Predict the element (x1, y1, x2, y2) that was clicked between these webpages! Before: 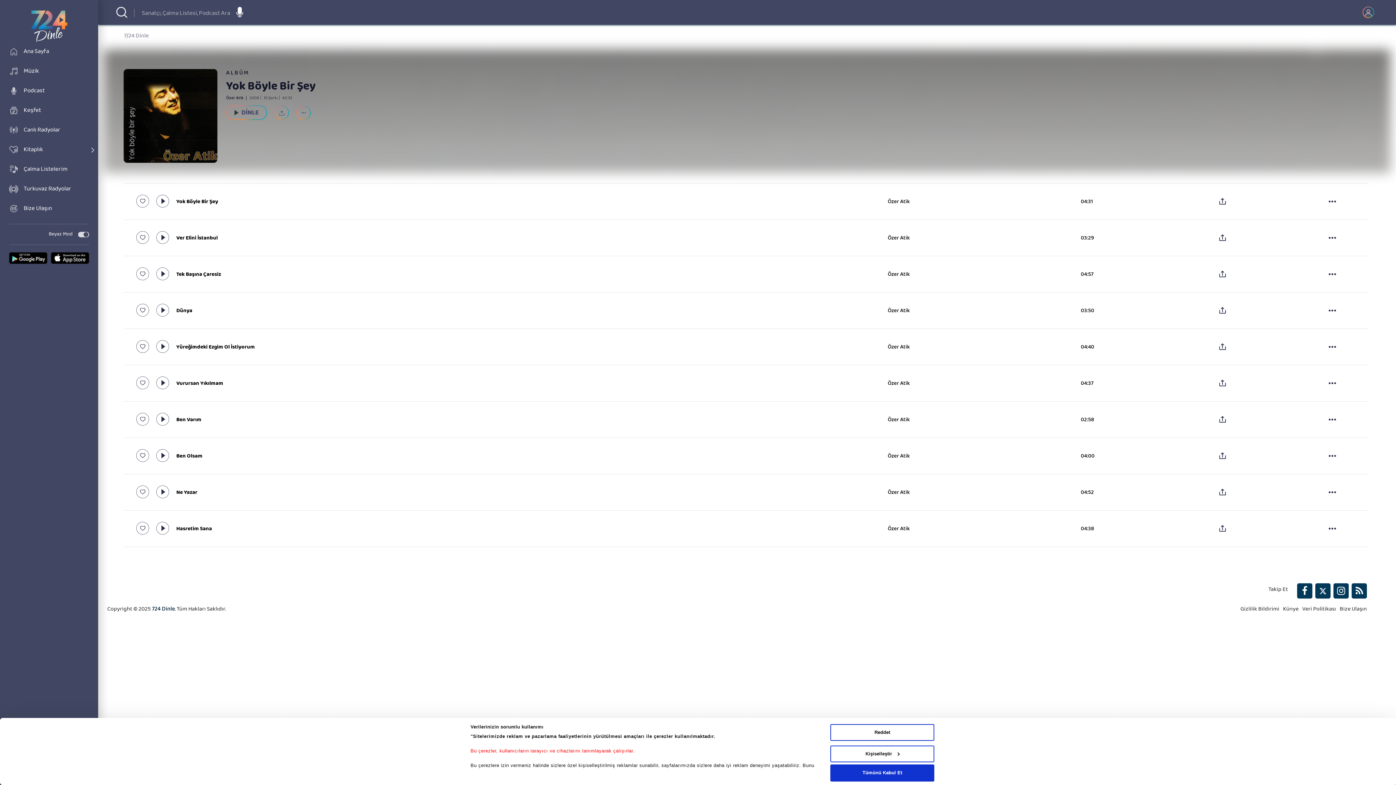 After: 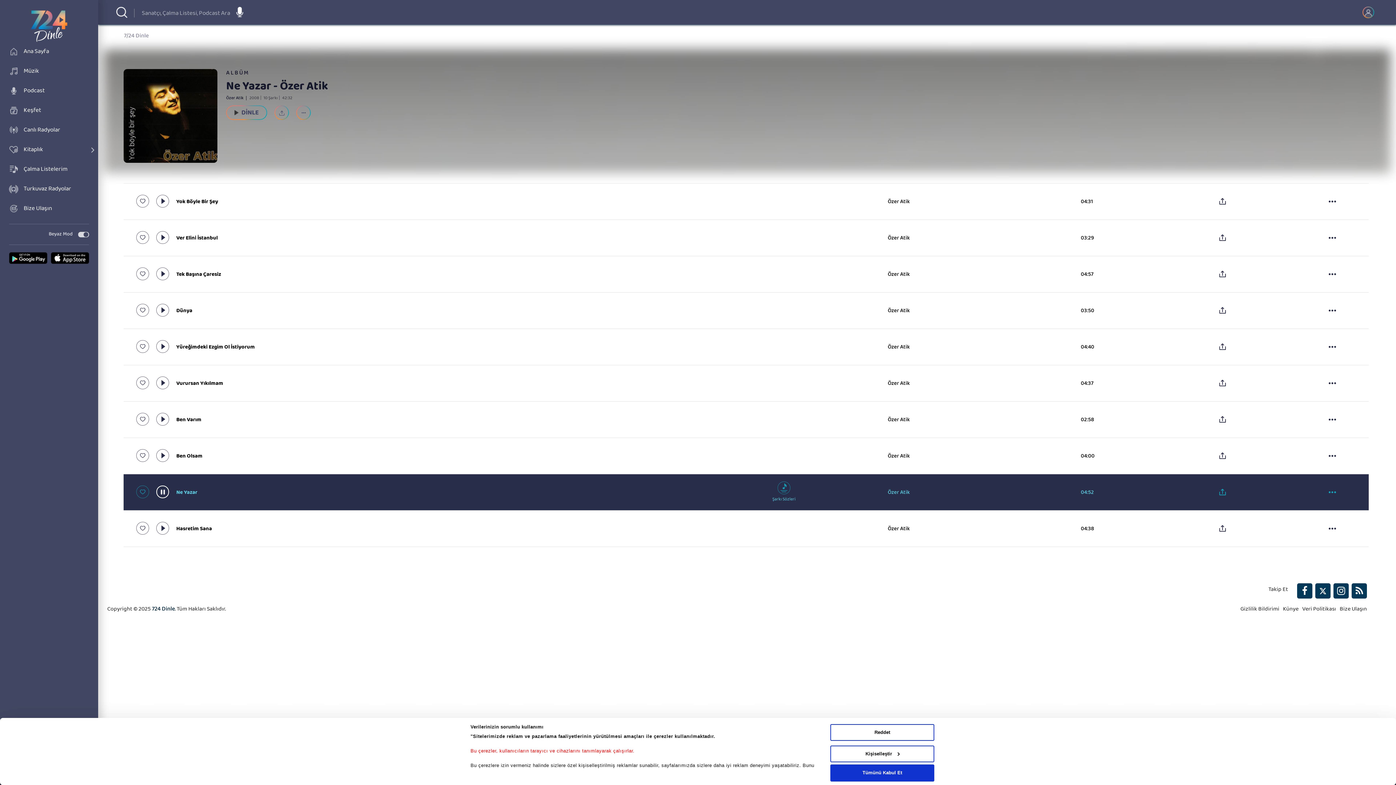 Action: bbox: (156, 485, 169, 498)